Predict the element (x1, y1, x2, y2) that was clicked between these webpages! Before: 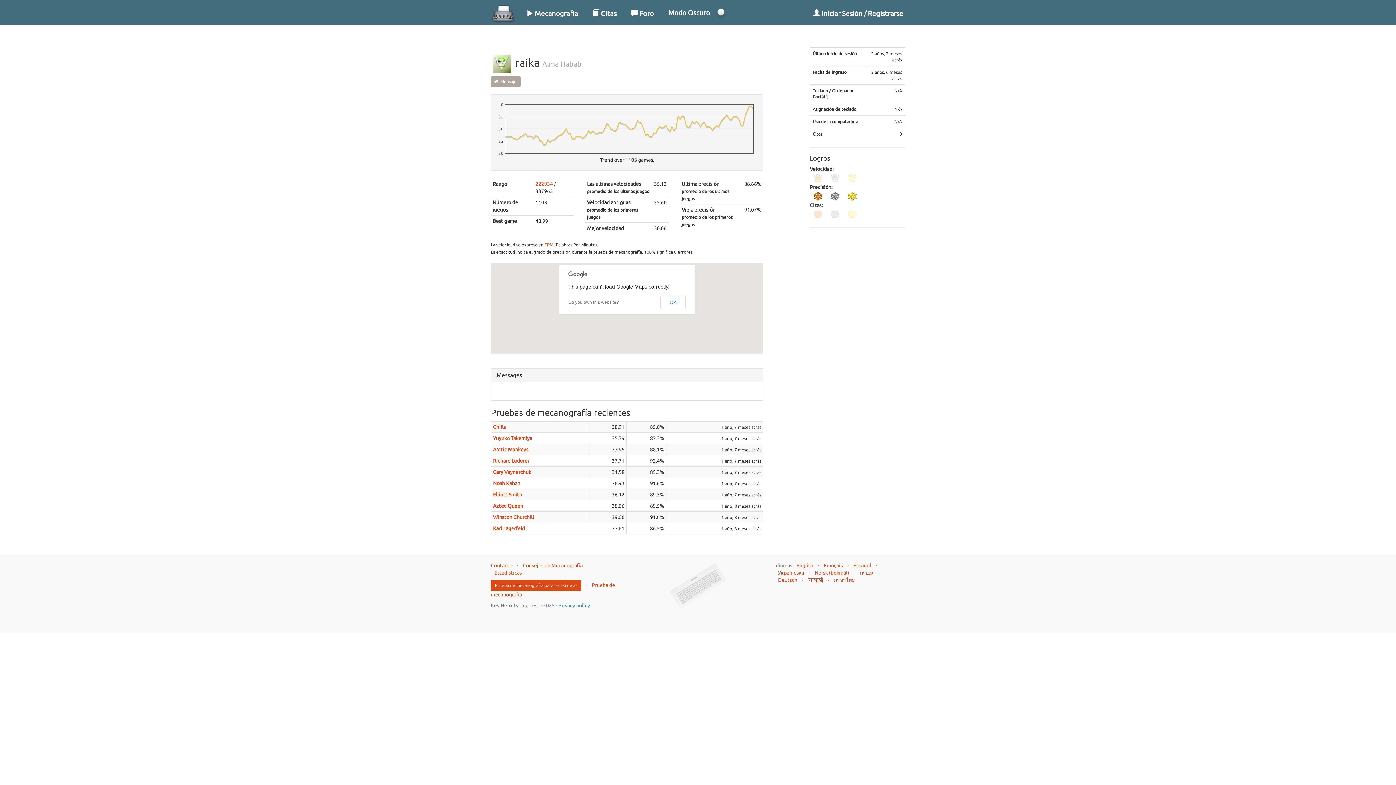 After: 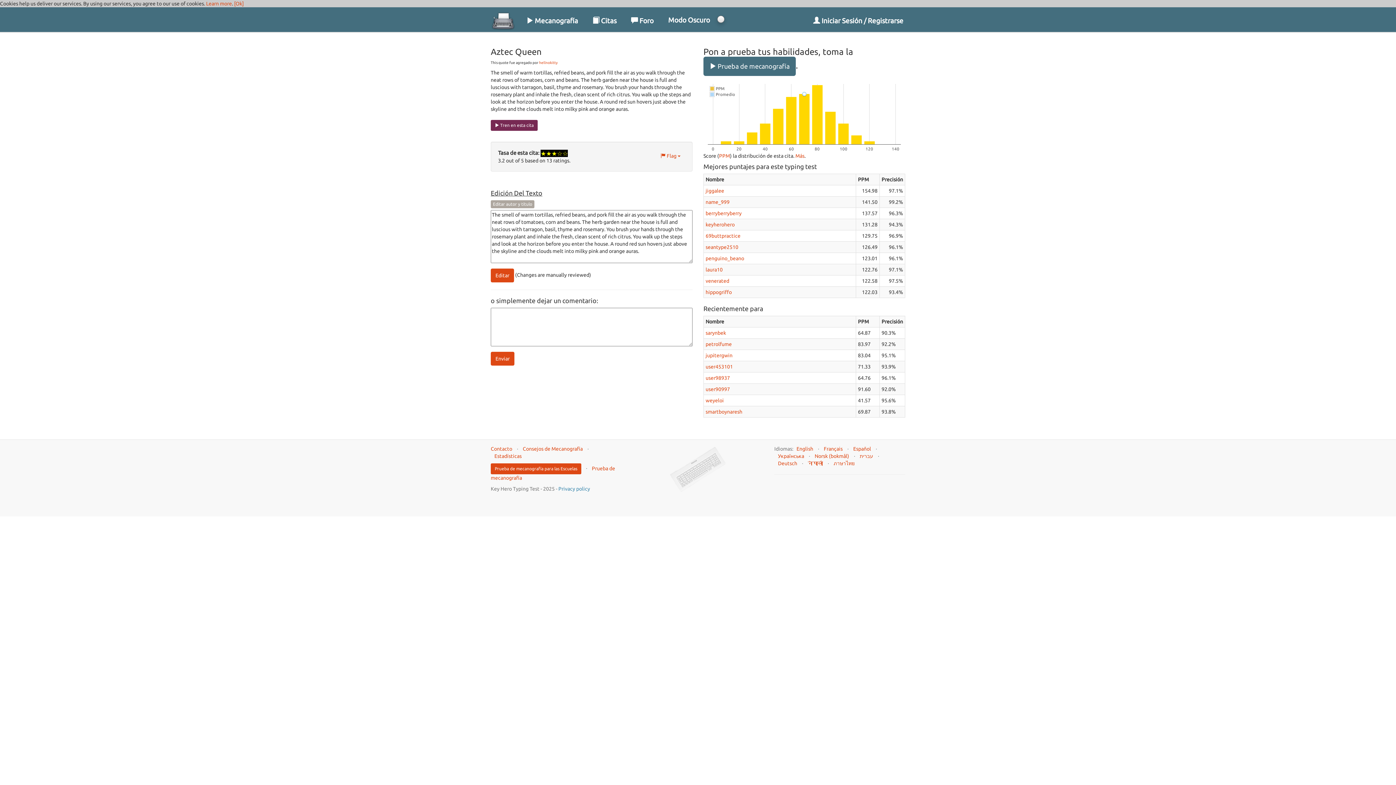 Action: label: Aztec Queen bbox: (493, 503, 523, 509)